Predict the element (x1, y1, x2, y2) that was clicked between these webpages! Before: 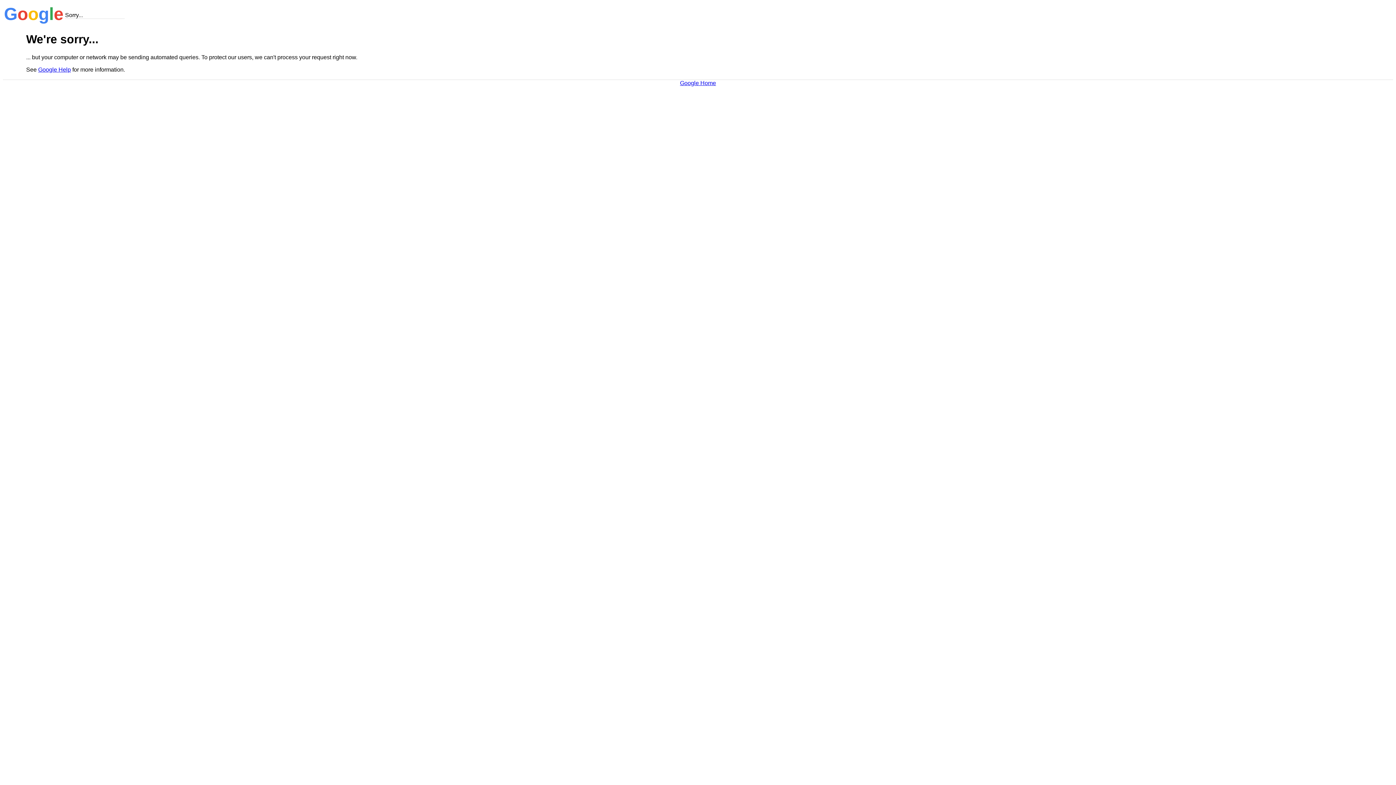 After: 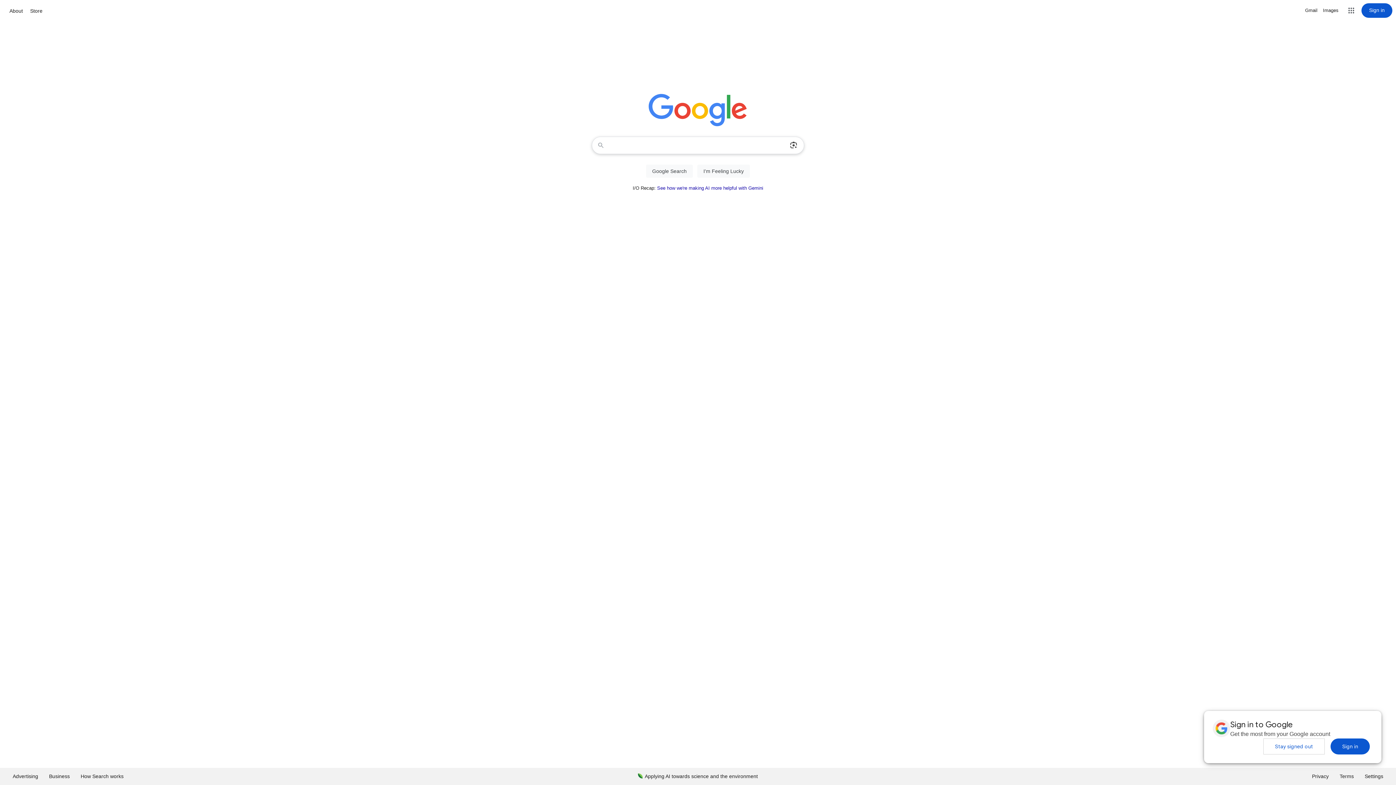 Action: label: Google Home bbox: (680, 79, 716, 86)